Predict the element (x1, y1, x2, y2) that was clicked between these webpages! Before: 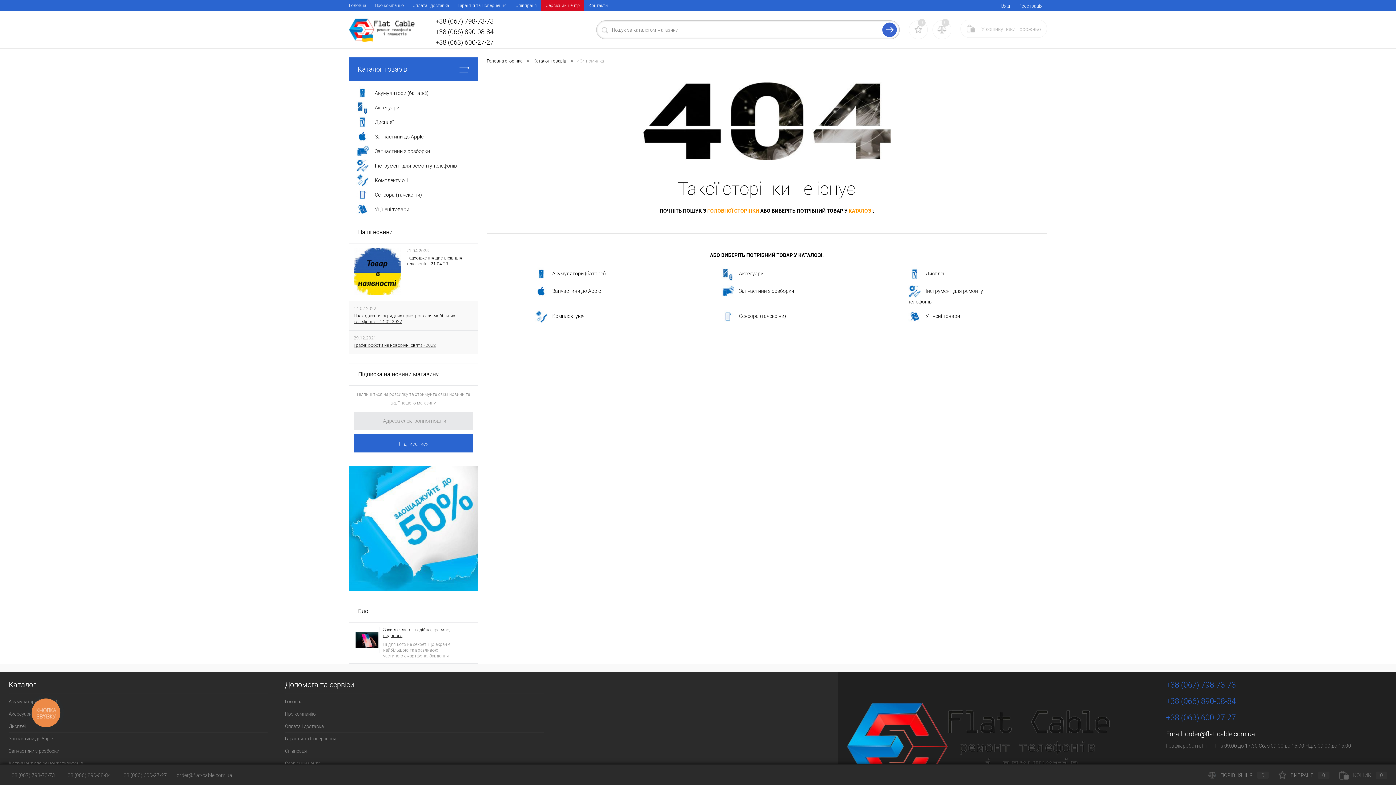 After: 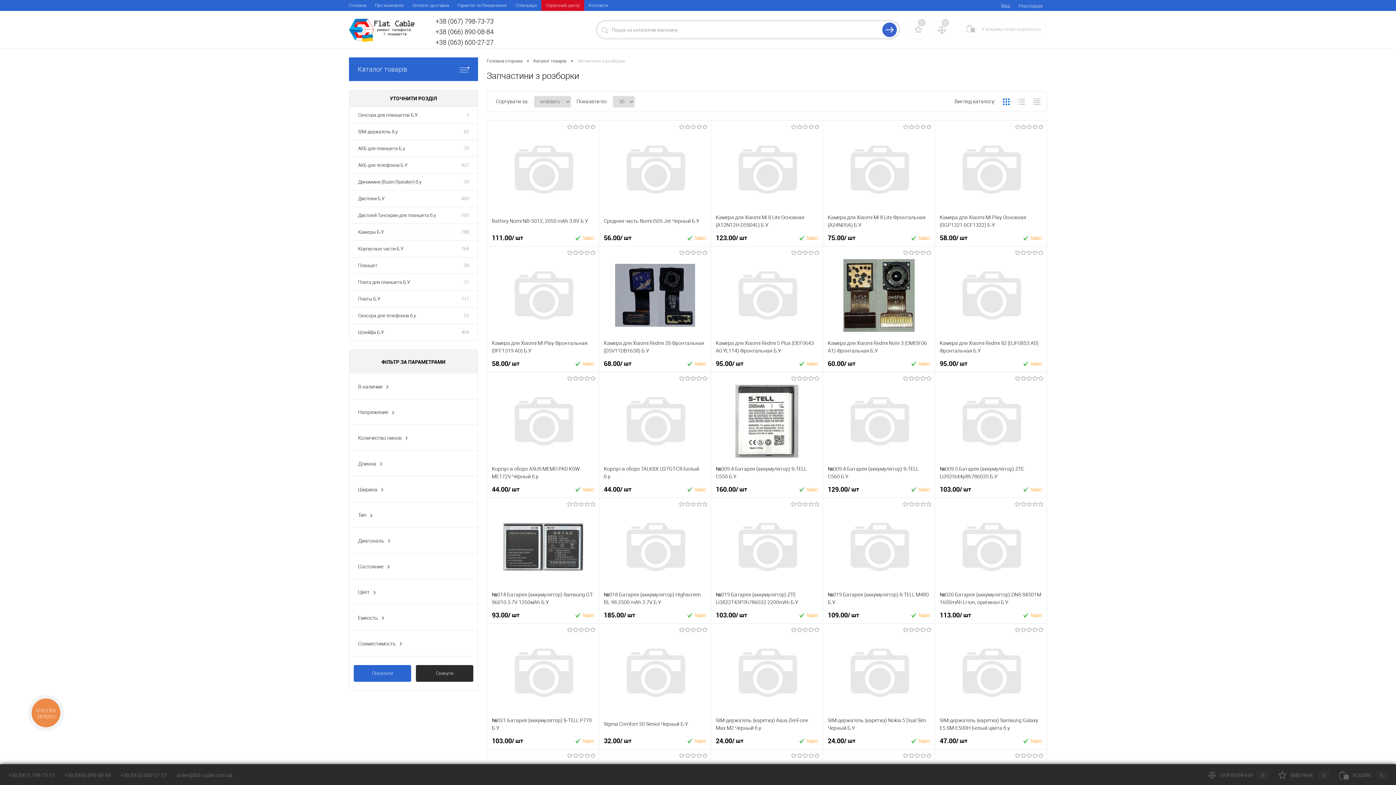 Action: label: Запчастини з розборки bbox: (721, 285, 812, 298)